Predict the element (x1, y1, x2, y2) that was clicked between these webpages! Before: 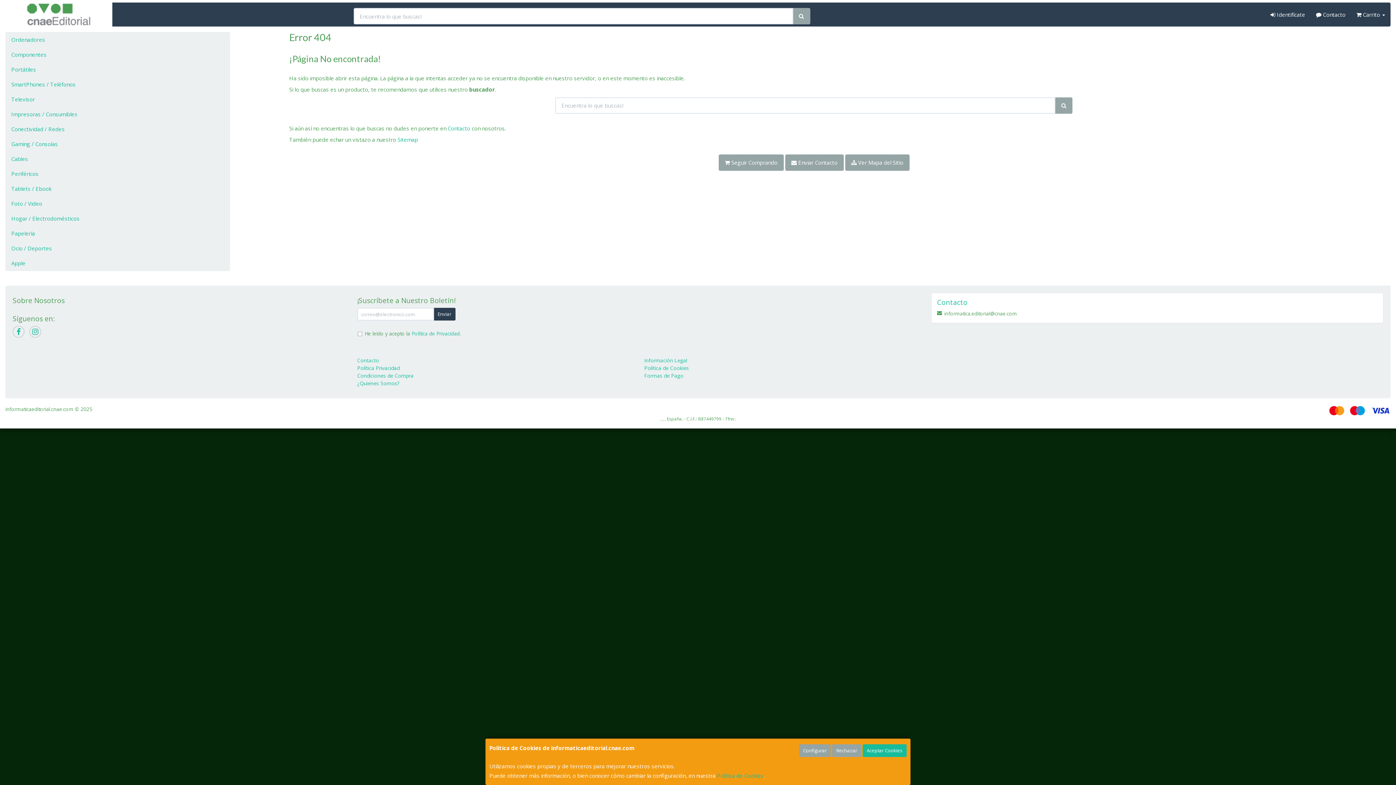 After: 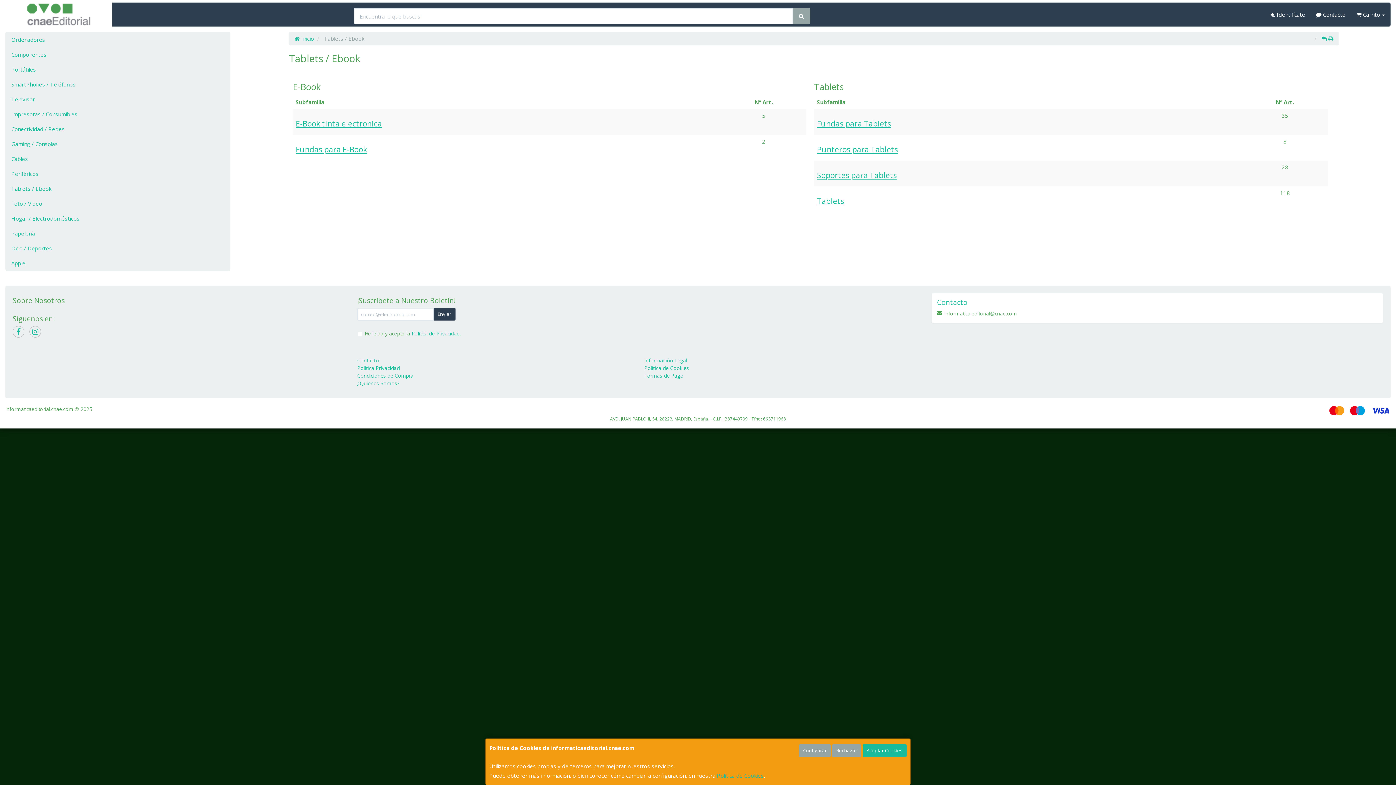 Action: label: Tablets / Ebook bbox: (5, 181, 229, 196)